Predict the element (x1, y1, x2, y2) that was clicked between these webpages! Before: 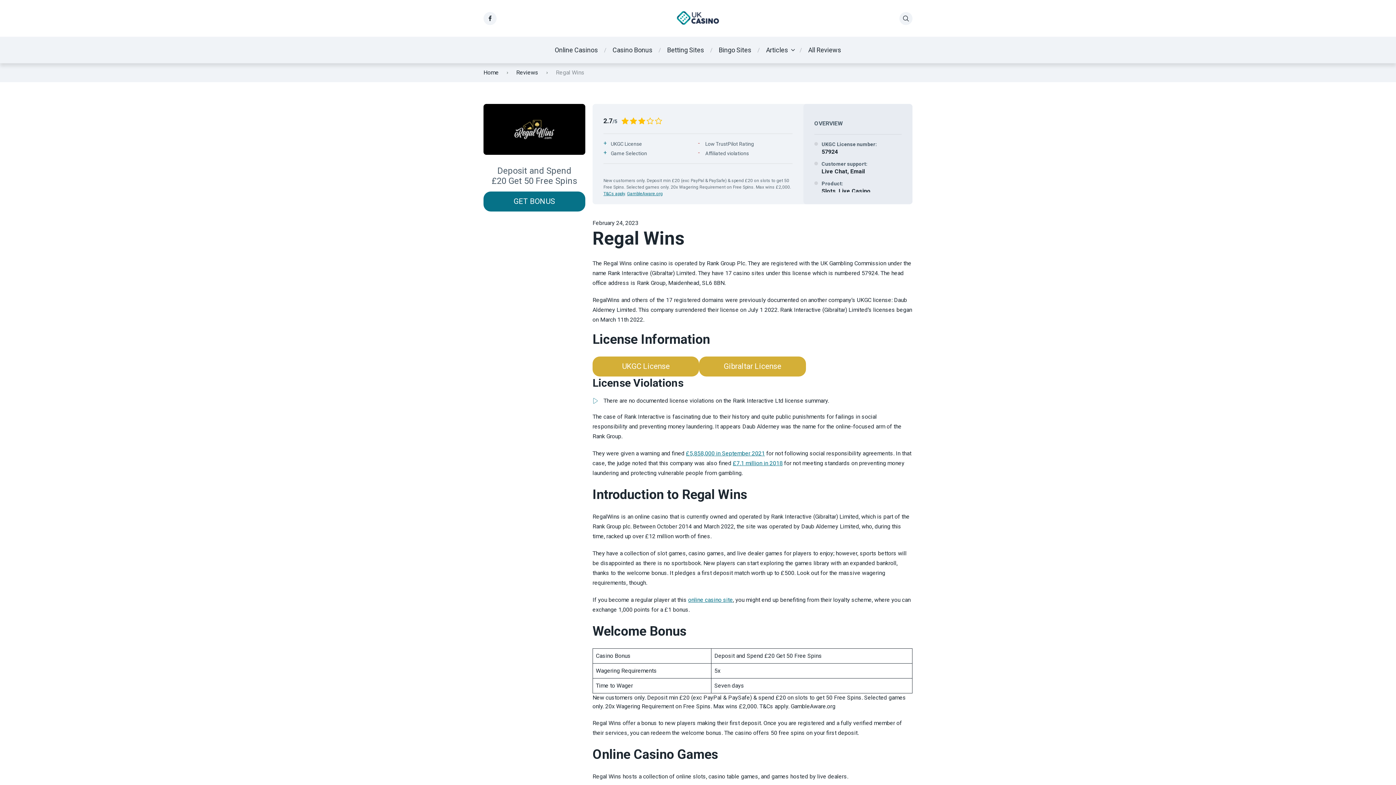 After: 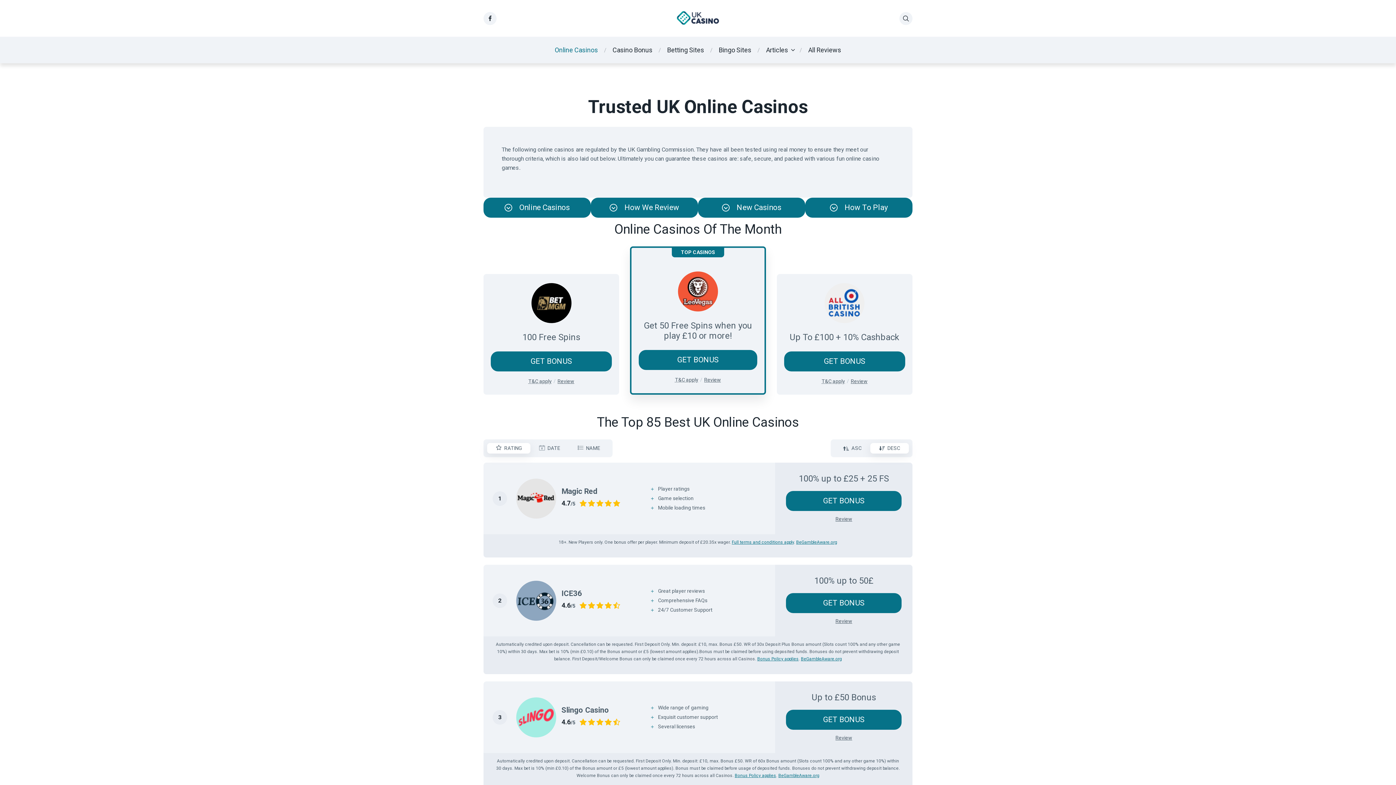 Action: label: online casino site bbox: (688, 596, 733, 603)